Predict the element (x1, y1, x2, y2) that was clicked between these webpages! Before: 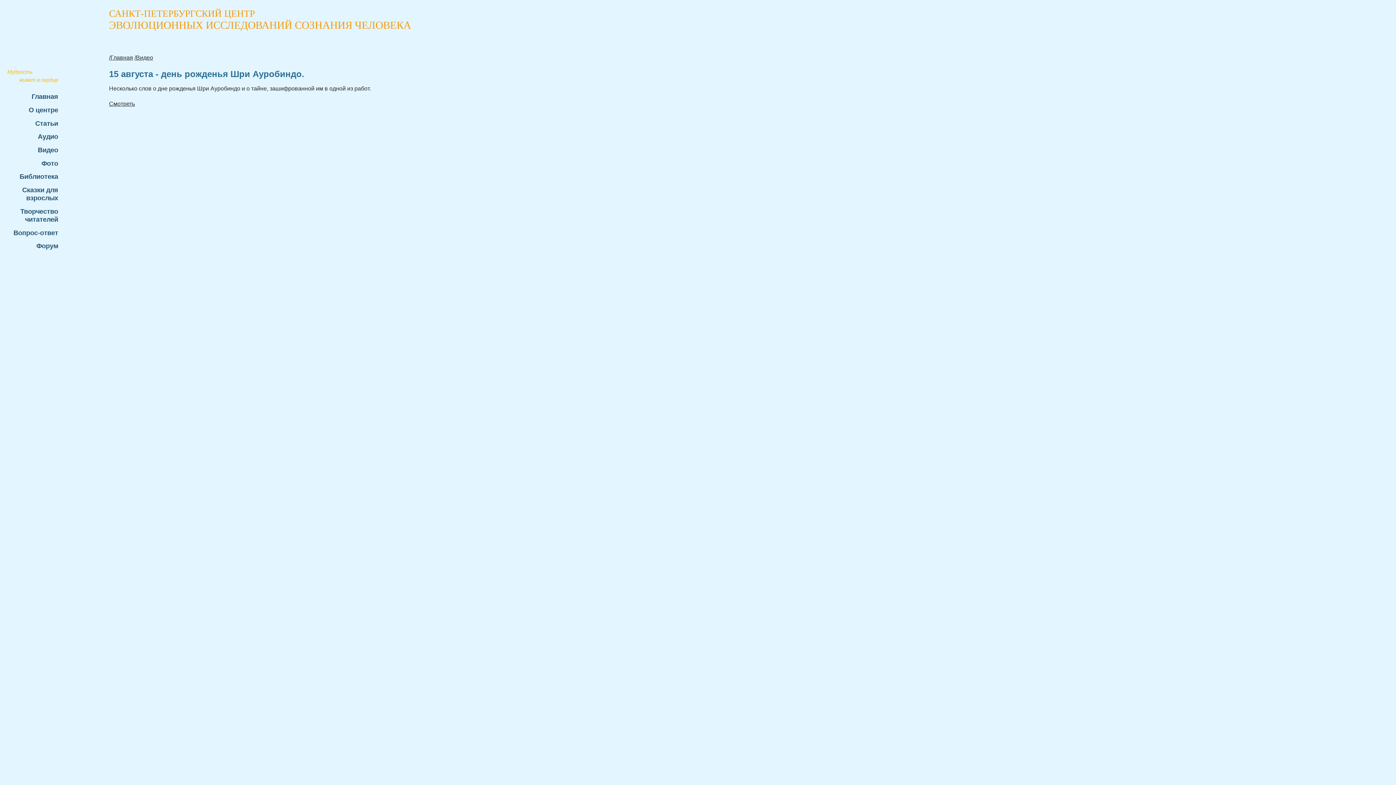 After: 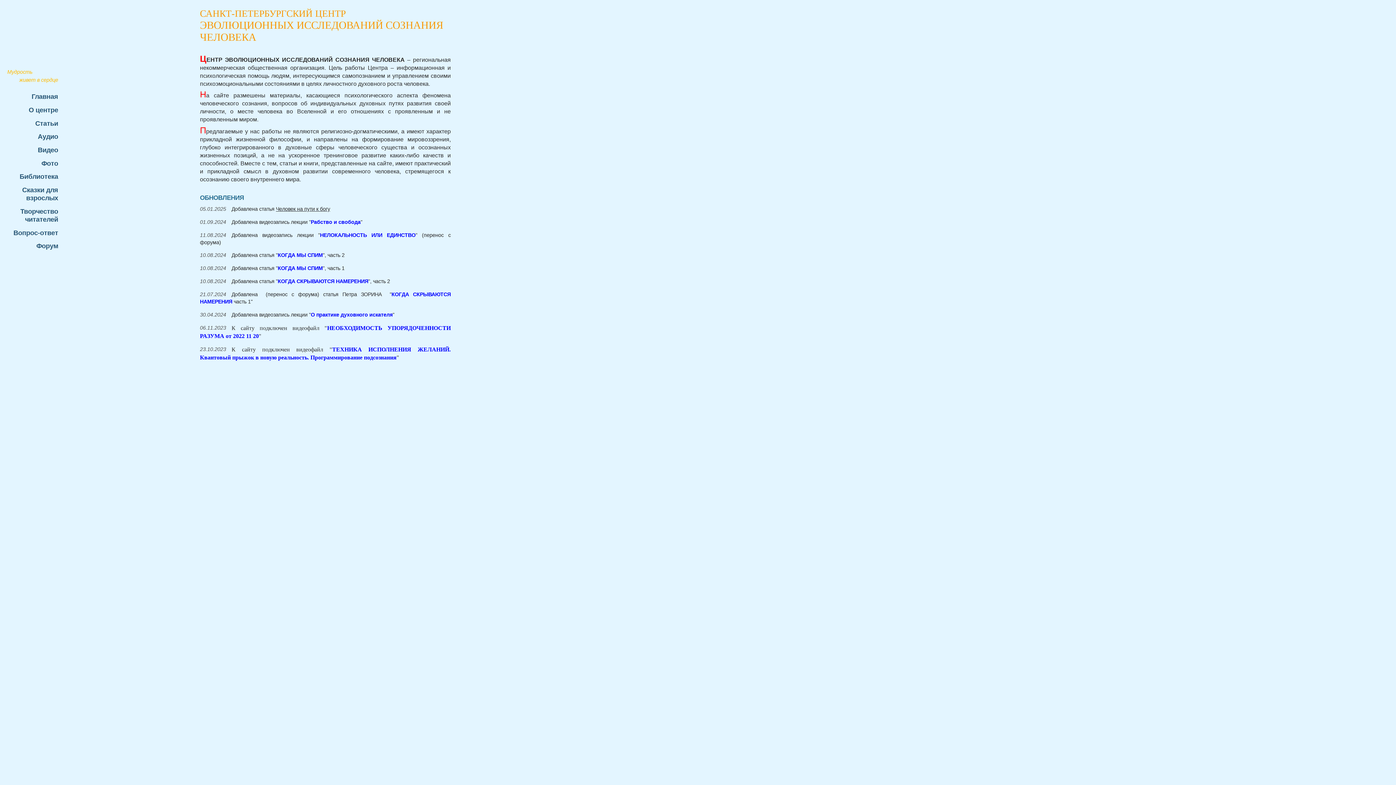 Action: bbox: (0, 0, 94, 50)